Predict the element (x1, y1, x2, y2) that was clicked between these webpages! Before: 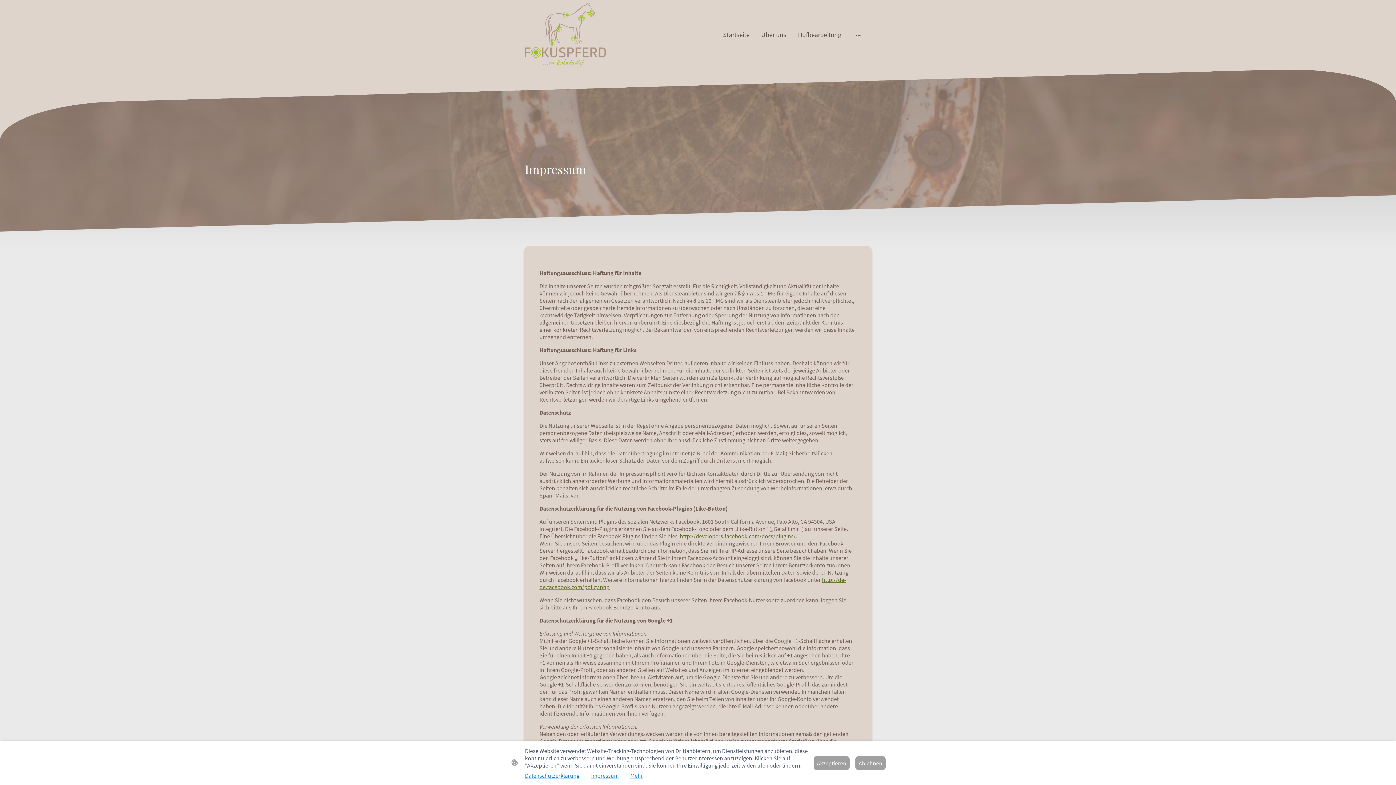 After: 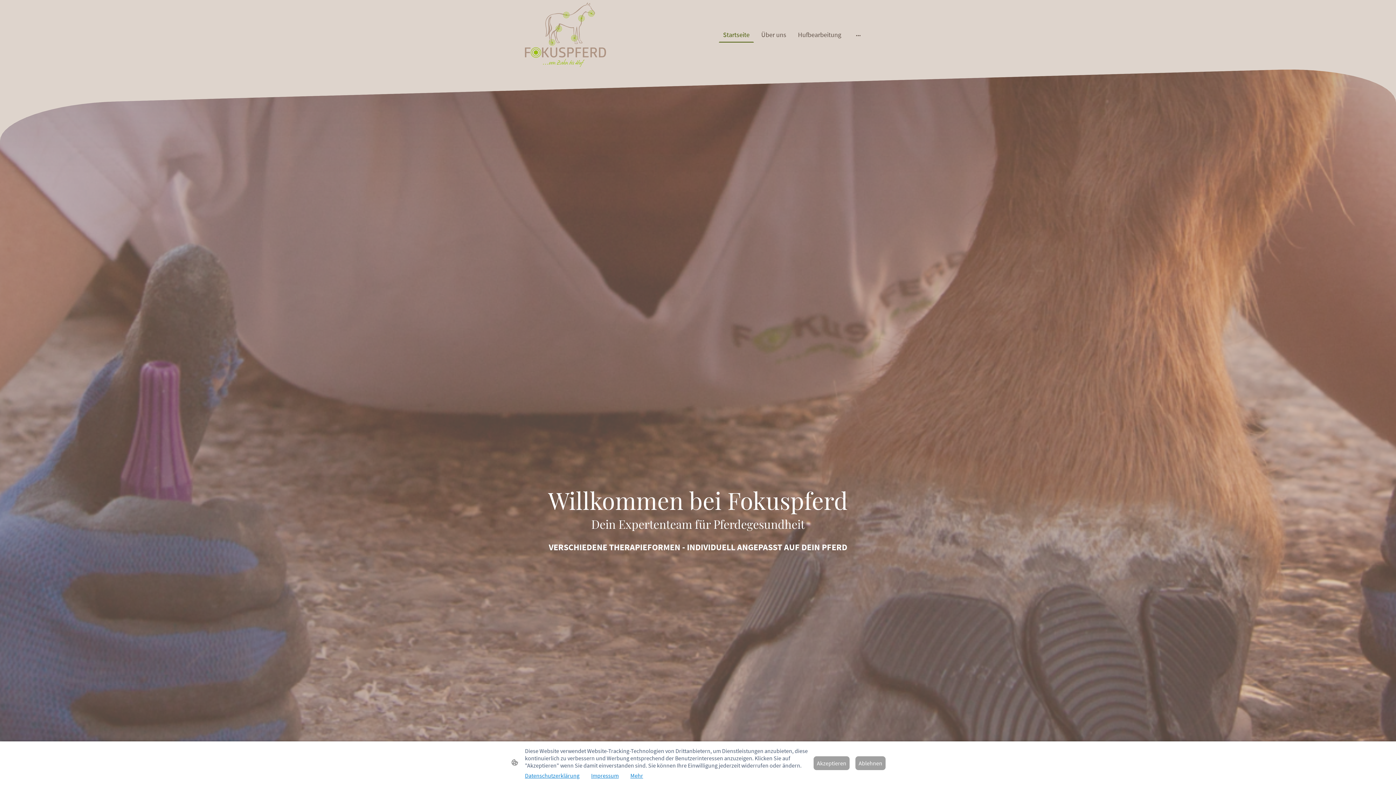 Action: label: Startseite bbox: (719, 27, 753, 41)